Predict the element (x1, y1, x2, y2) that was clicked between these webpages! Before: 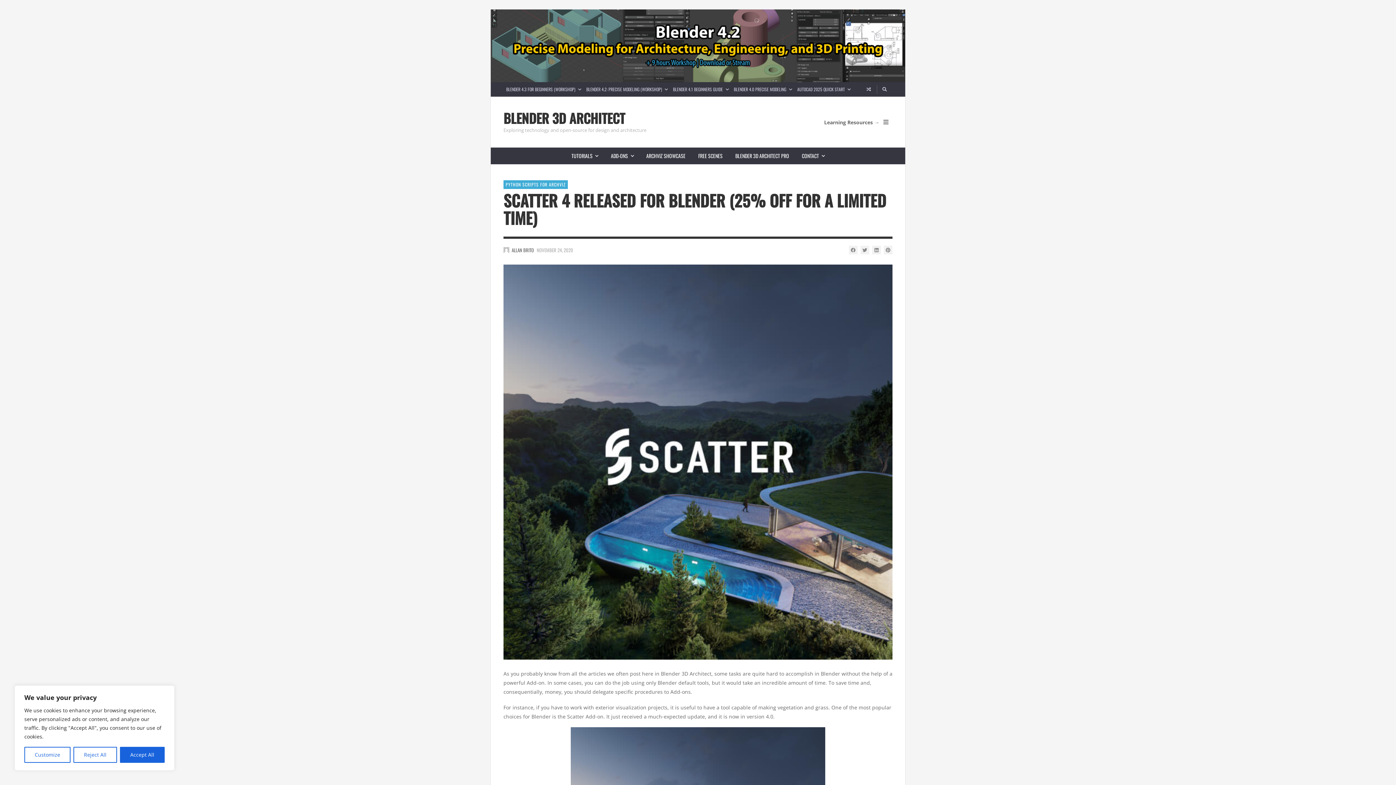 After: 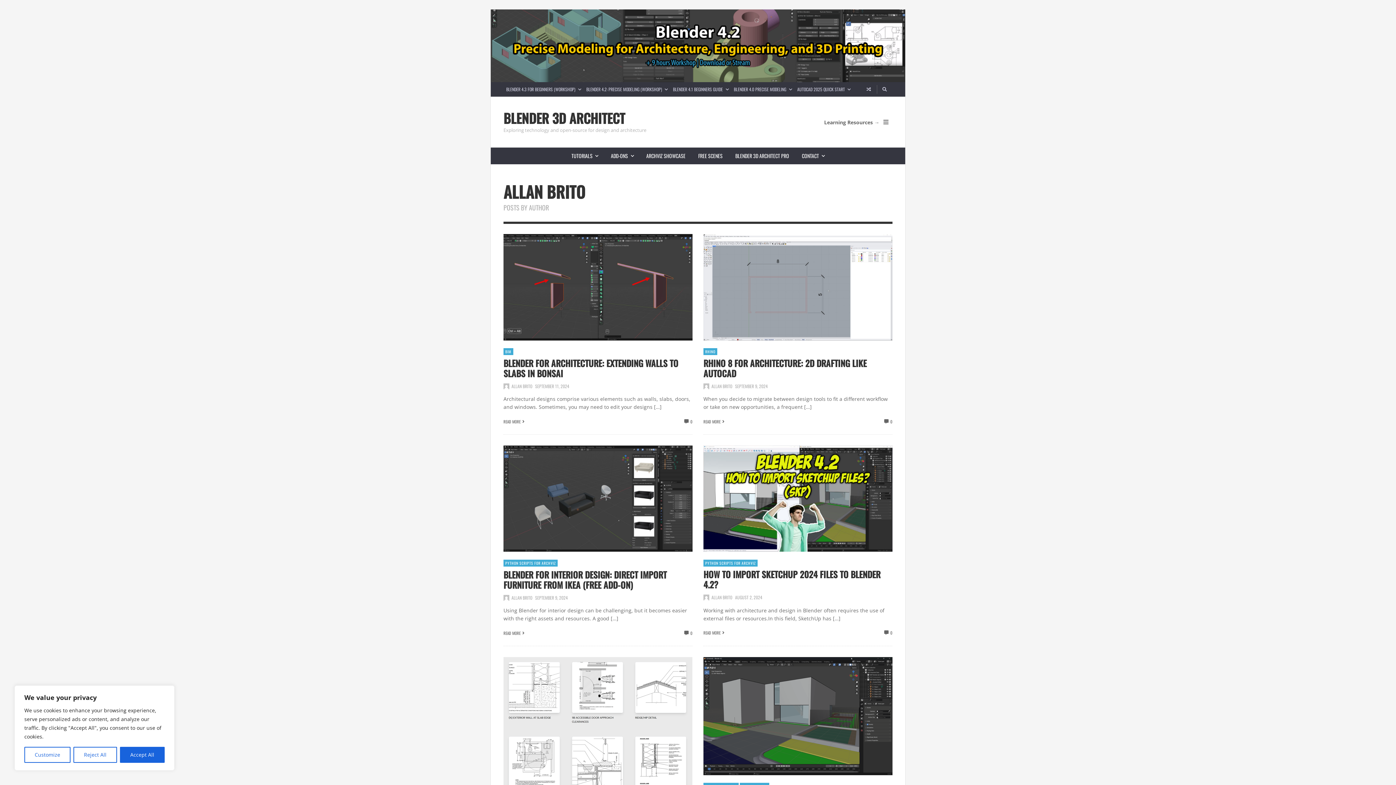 Action: bbox: (511, 246, 534, 254) label: Posts by Allan Brito